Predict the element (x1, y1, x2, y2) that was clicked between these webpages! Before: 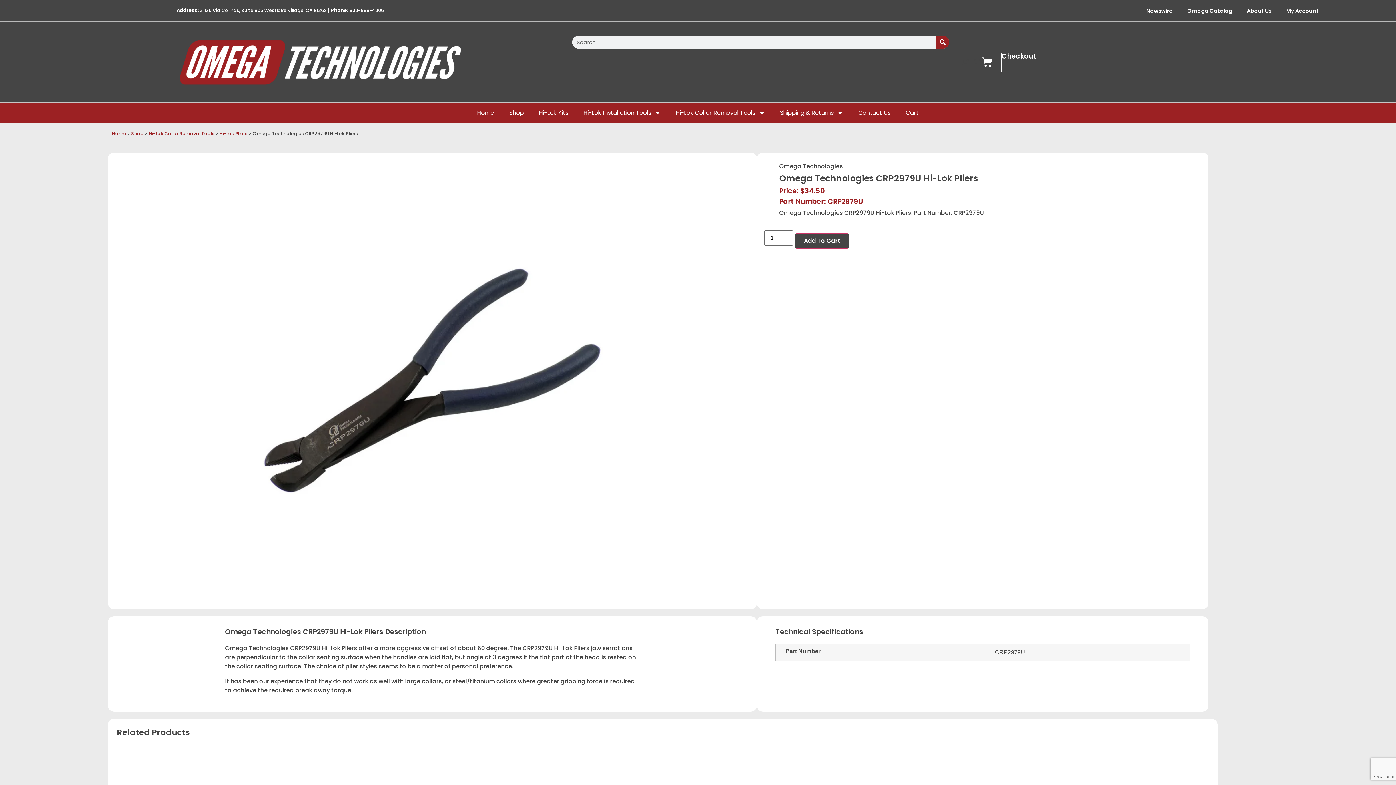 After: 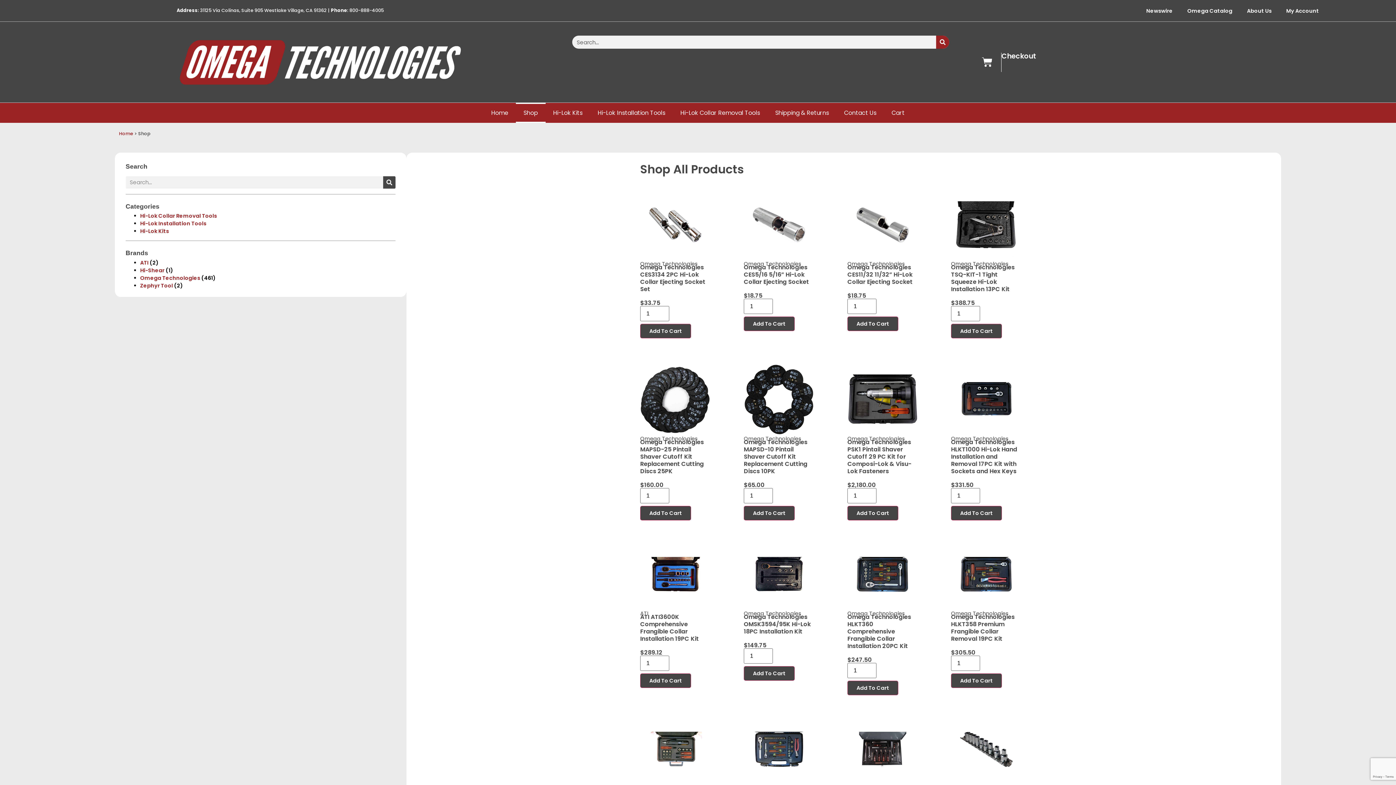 Action: bbox: (501, 102, 531, 123) label: Shop